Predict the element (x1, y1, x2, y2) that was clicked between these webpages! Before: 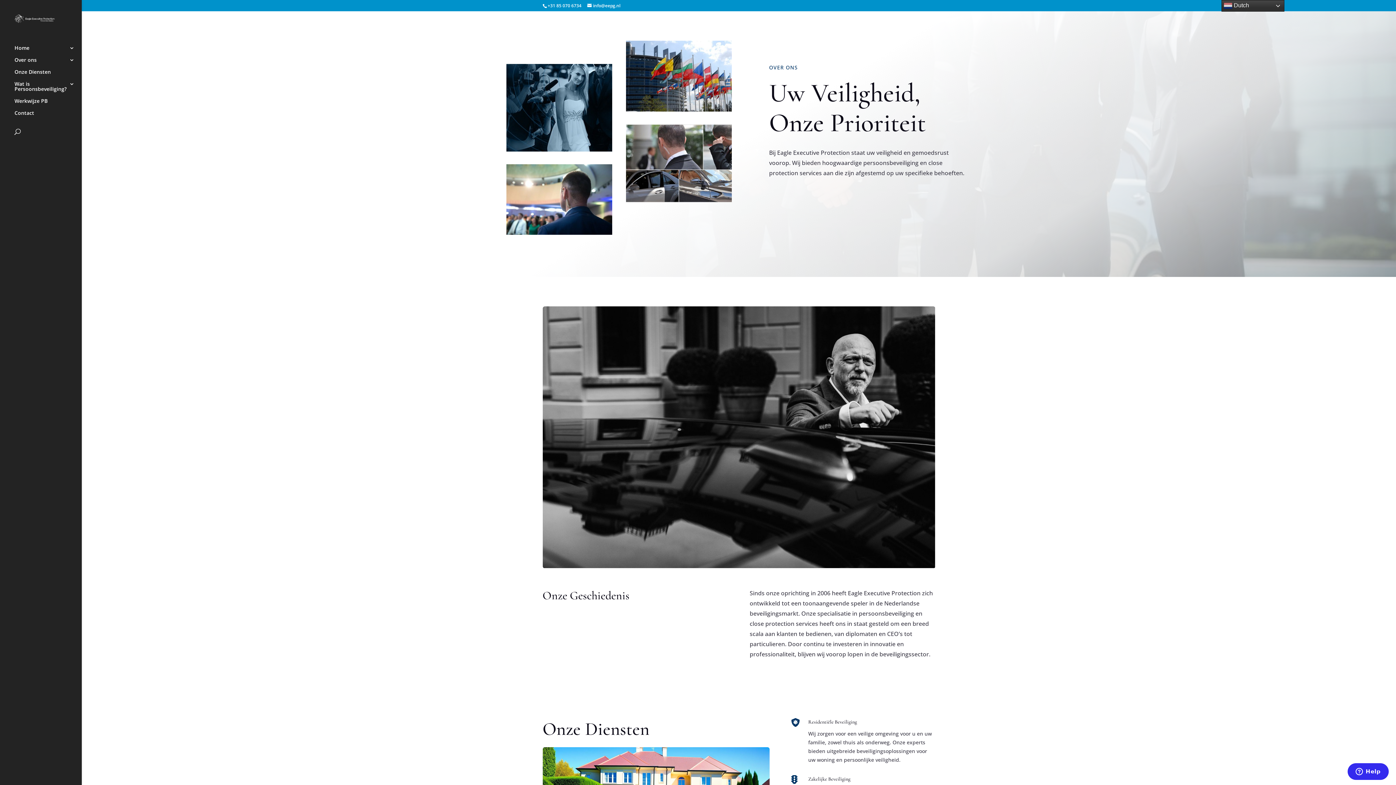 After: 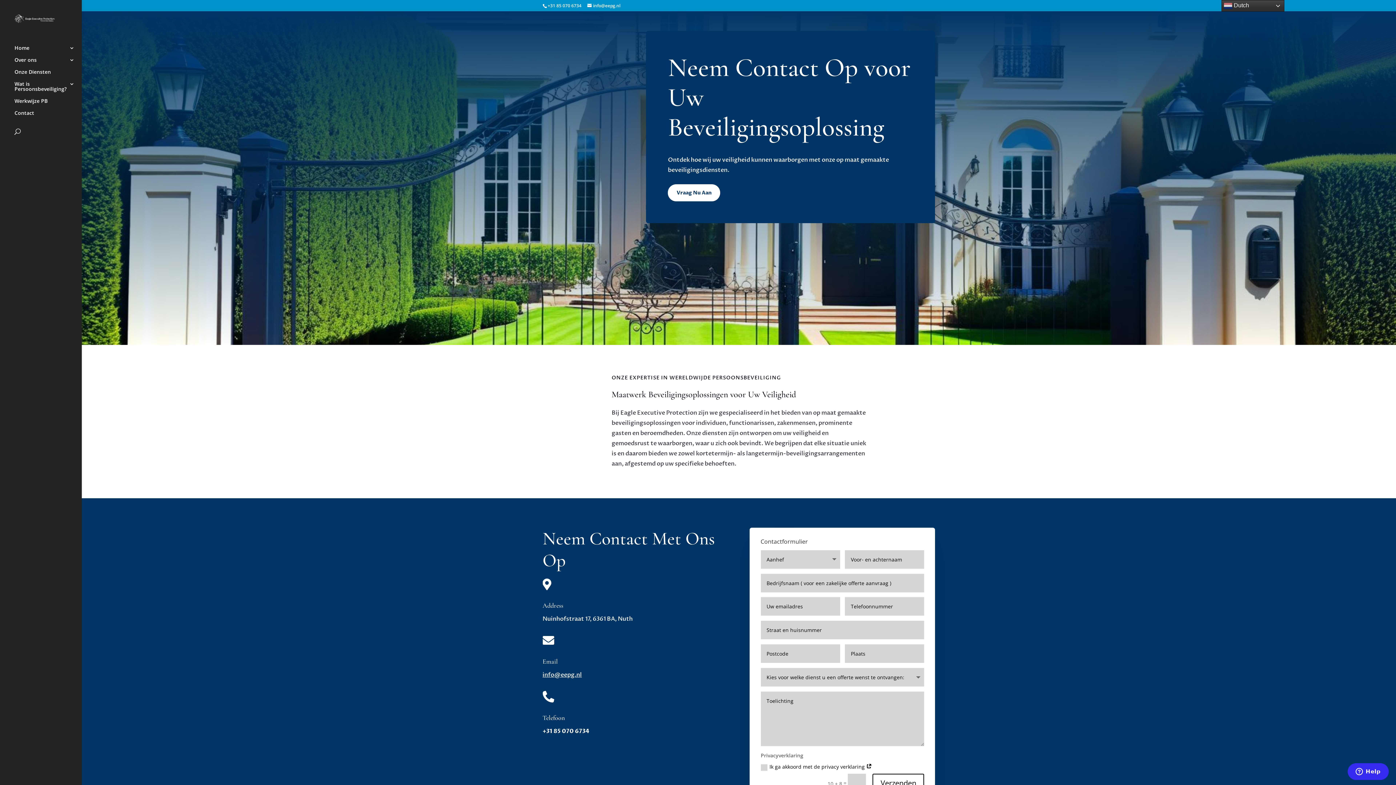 Action: label: Contact bbox: (14, 110, 81, 122)